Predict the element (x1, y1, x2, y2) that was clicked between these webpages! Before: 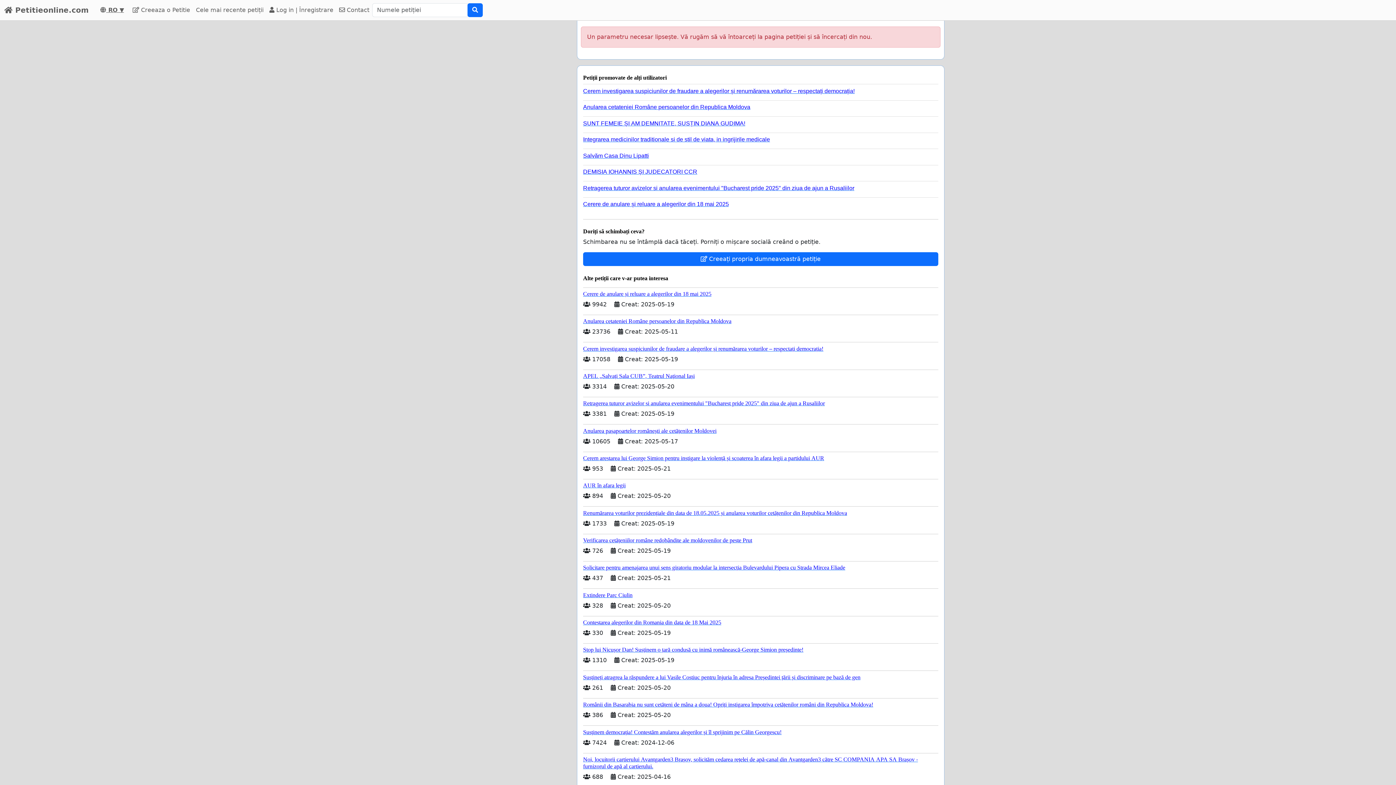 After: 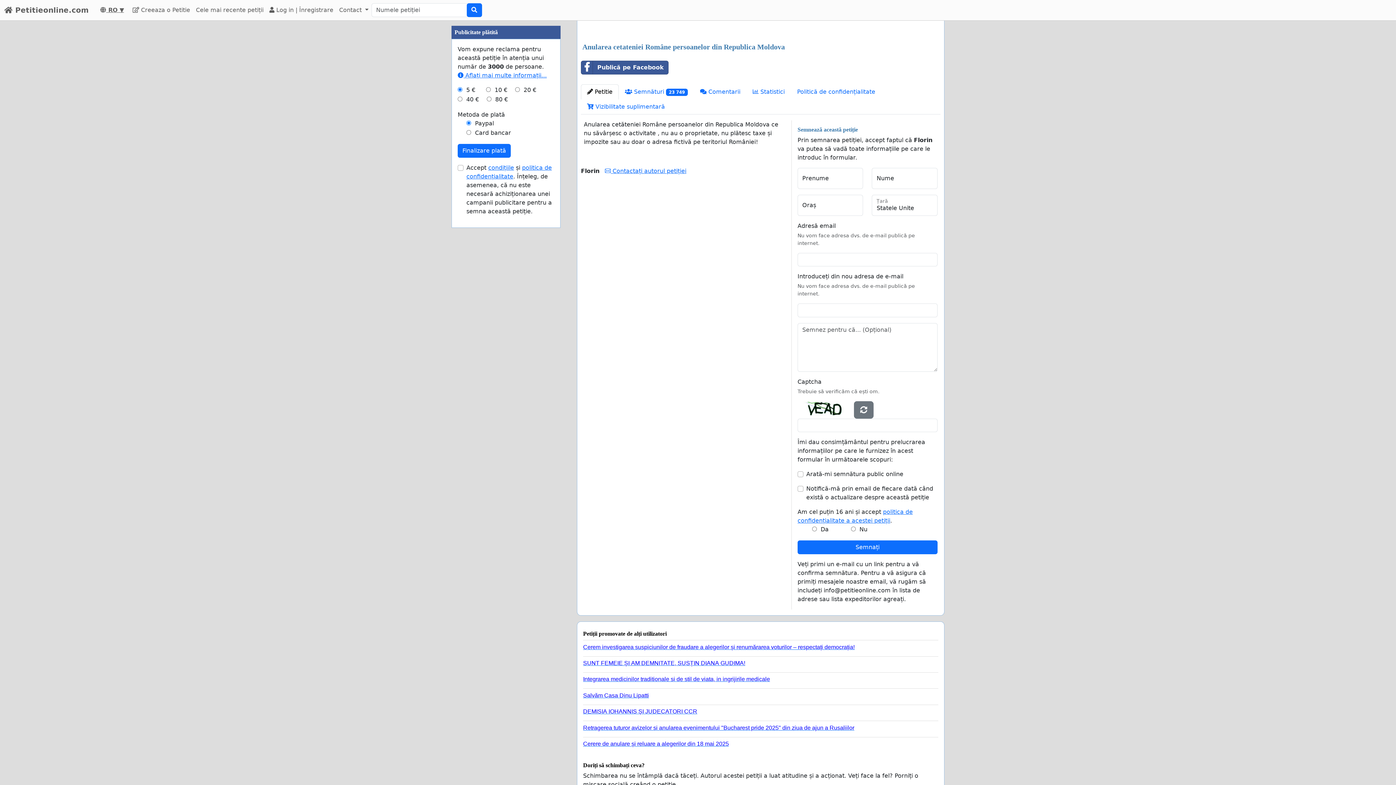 Action: label: Anularea cetateniei Române persoanelor din Republica Moldova bbox: (583, 100, 932, 110)